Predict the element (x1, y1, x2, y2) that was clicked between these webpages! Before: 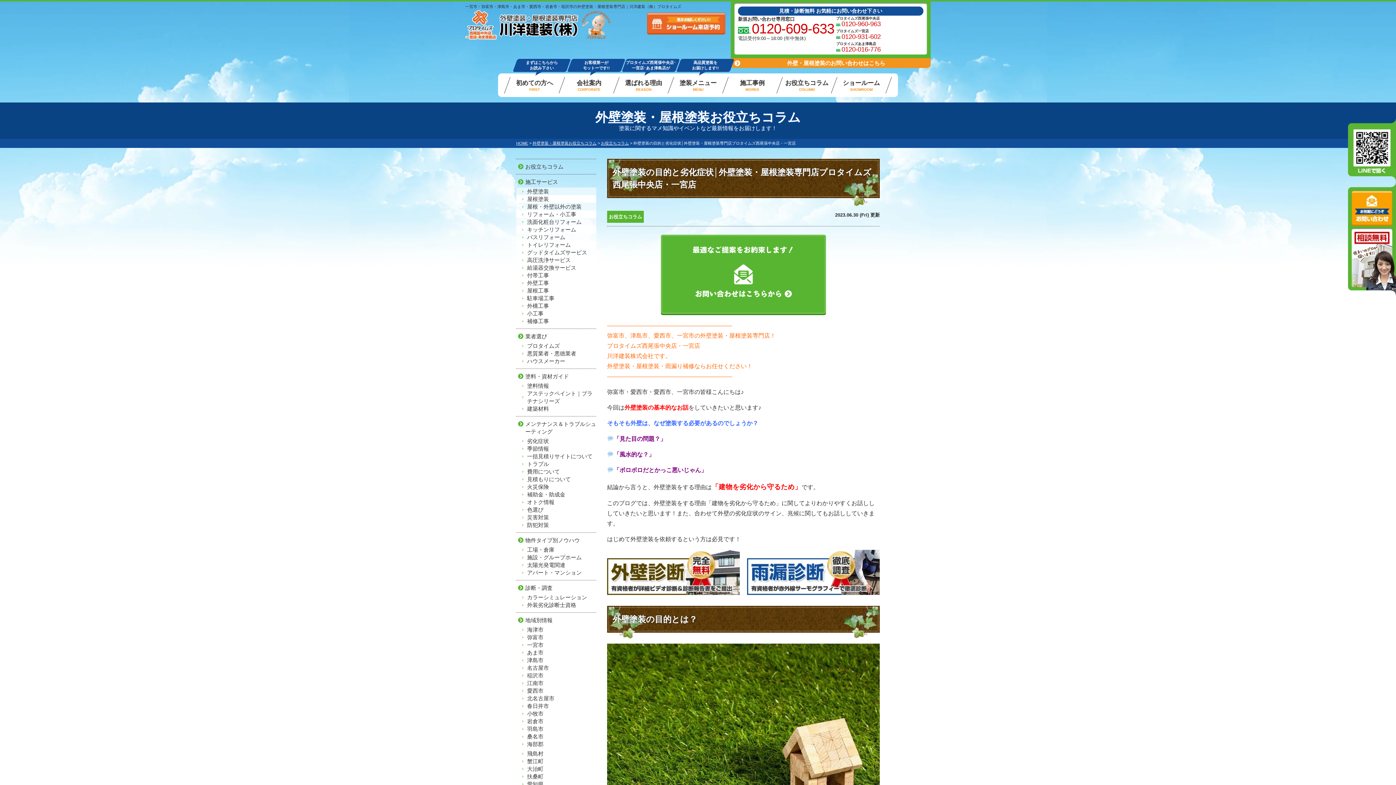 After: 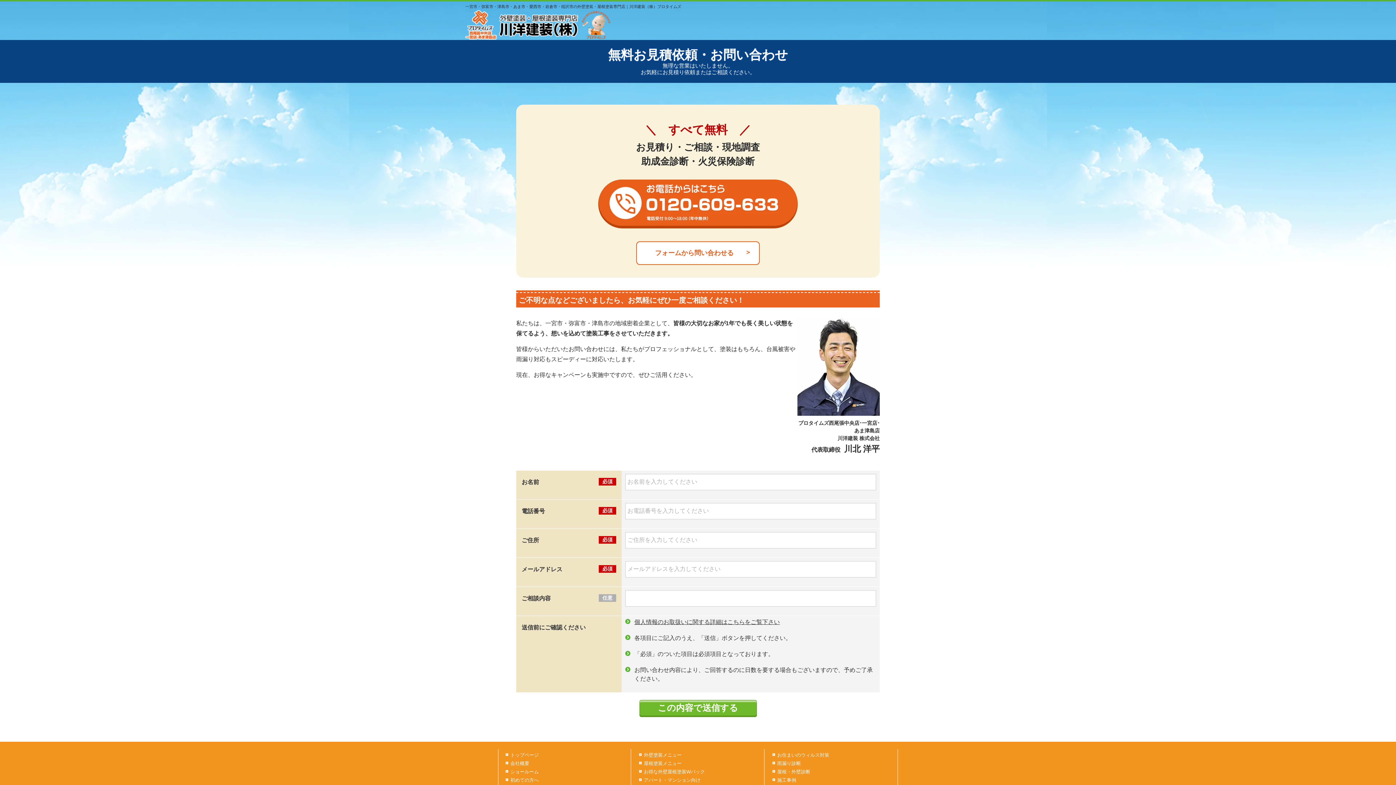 Action: bbox: (1348, 181, 1396, 296)